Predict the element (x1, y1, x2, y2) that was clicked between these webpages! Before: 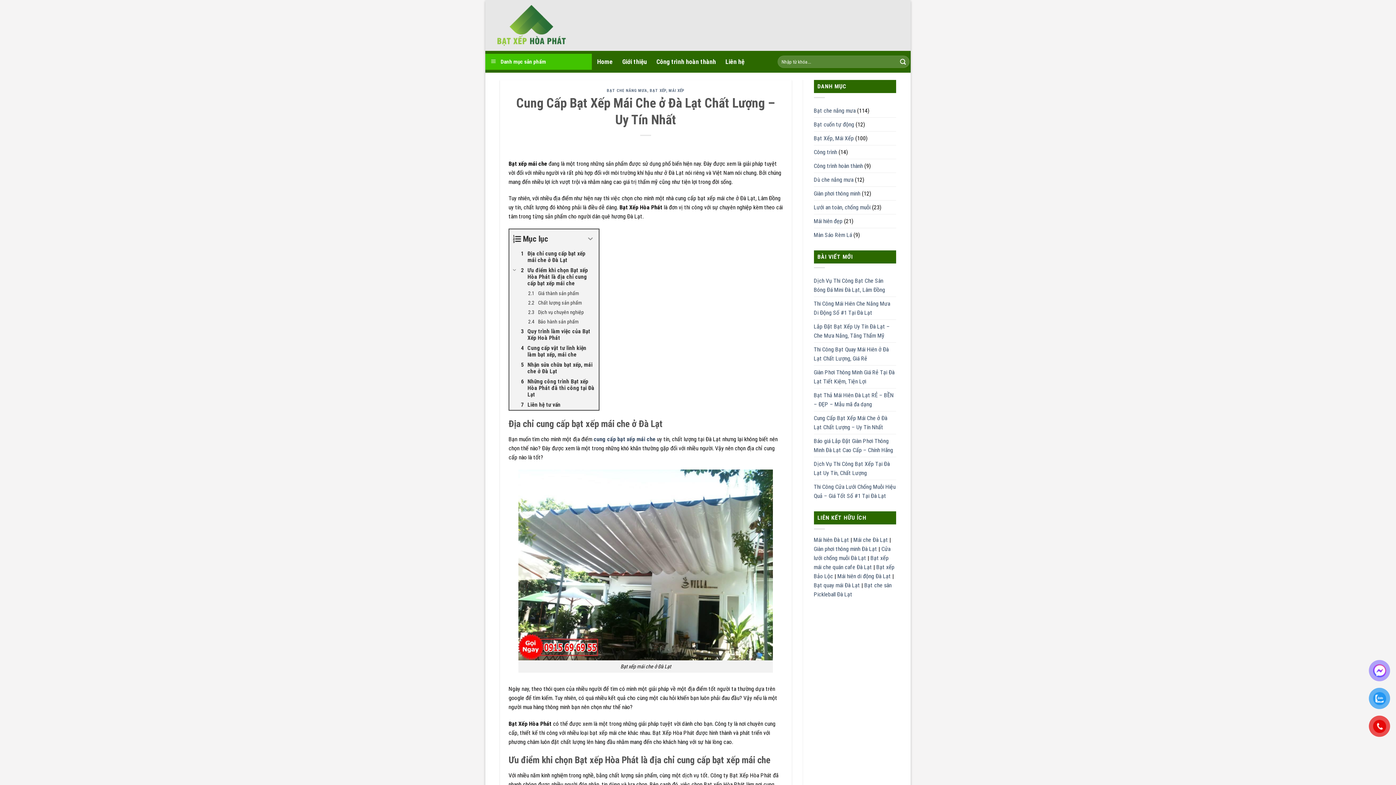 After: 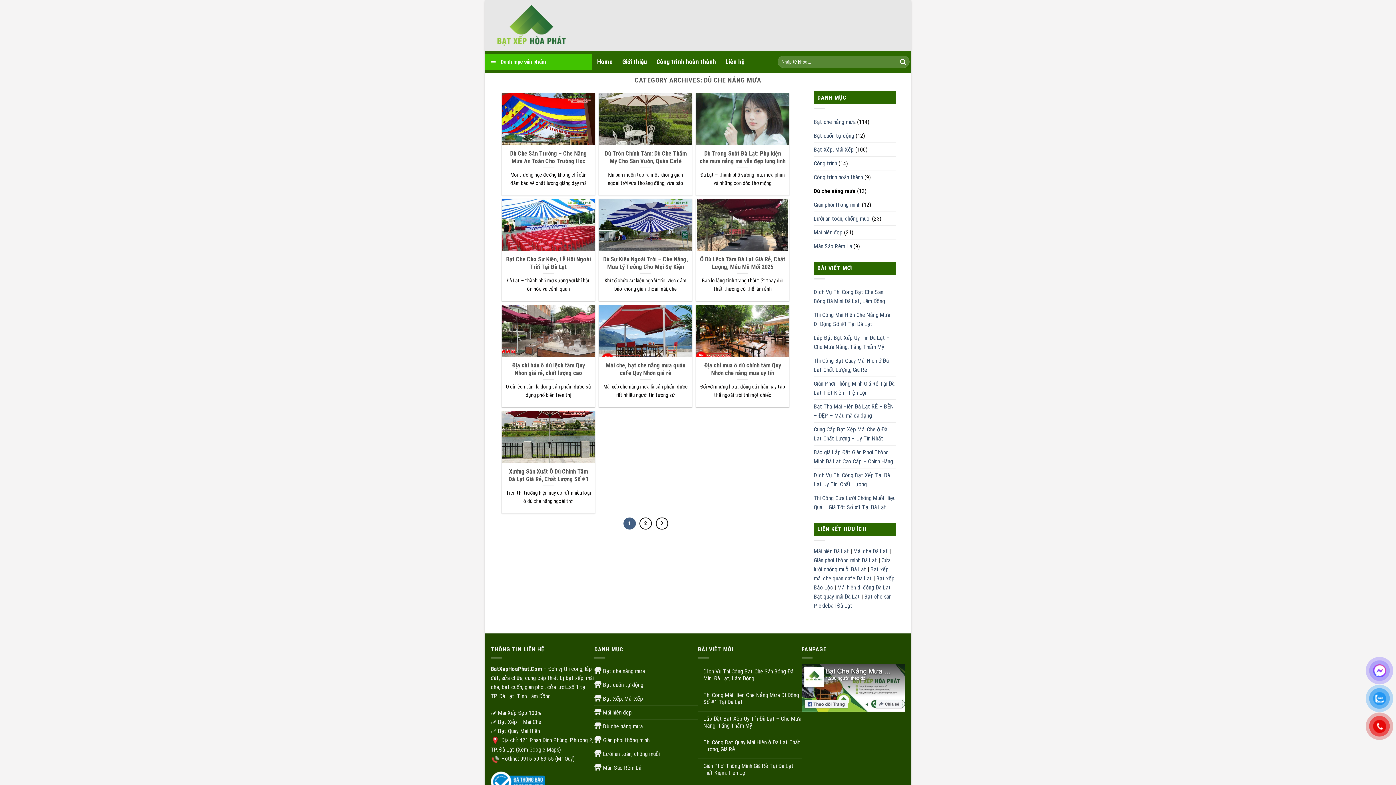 Action: label: Dù che nắng mưa bbox: (814, 172, 853, 186)